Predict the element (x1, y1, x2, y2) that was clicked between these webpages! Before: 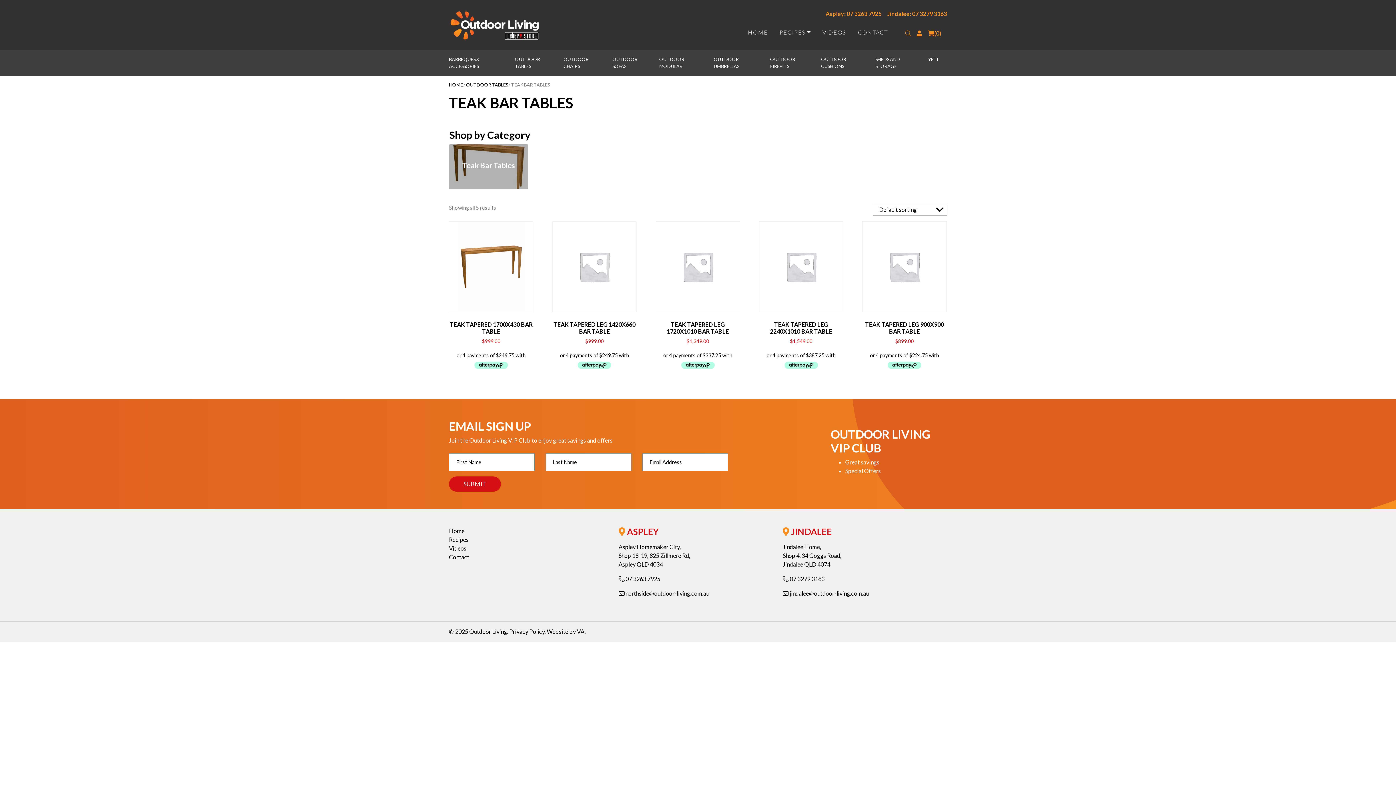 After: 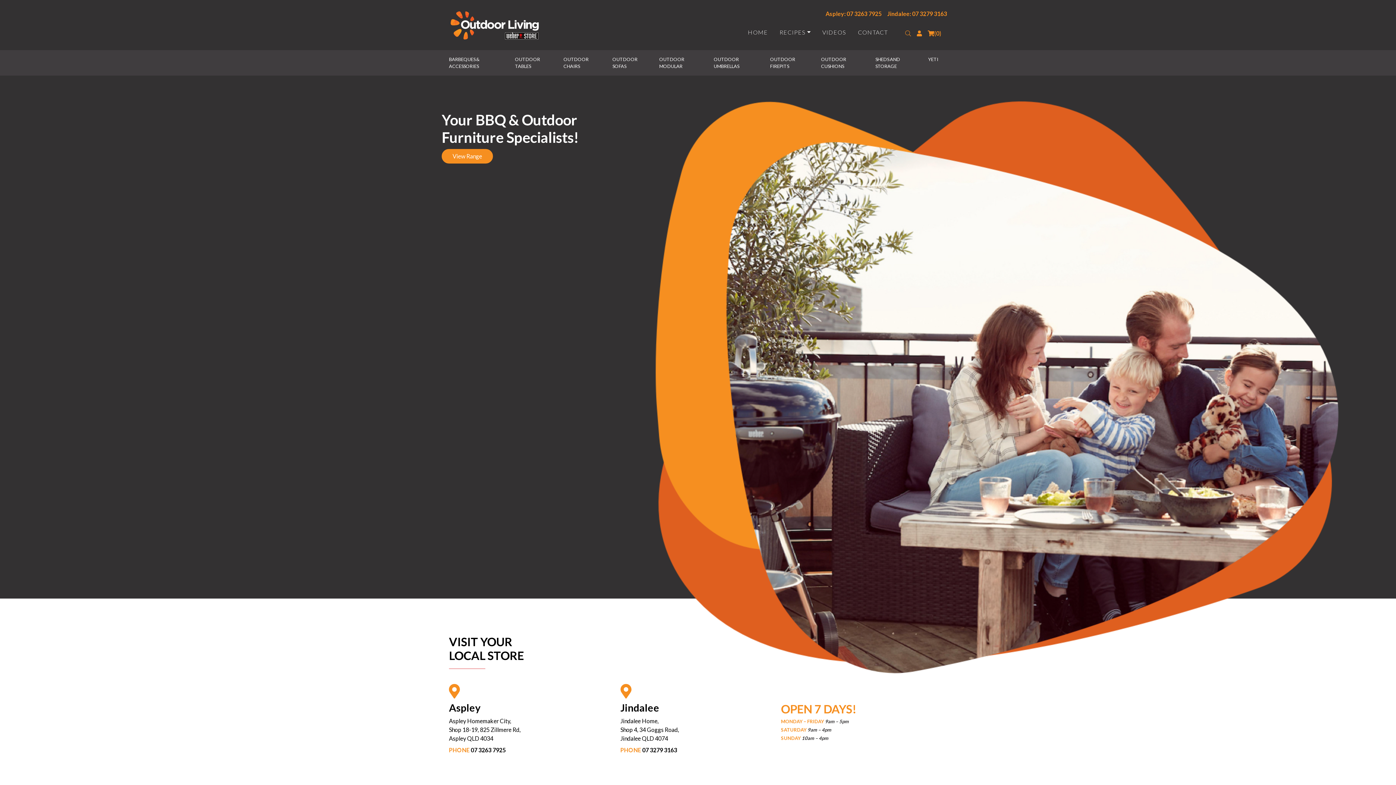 Action: label: Outdoor Living bbox: (449, 8, 539, 41)